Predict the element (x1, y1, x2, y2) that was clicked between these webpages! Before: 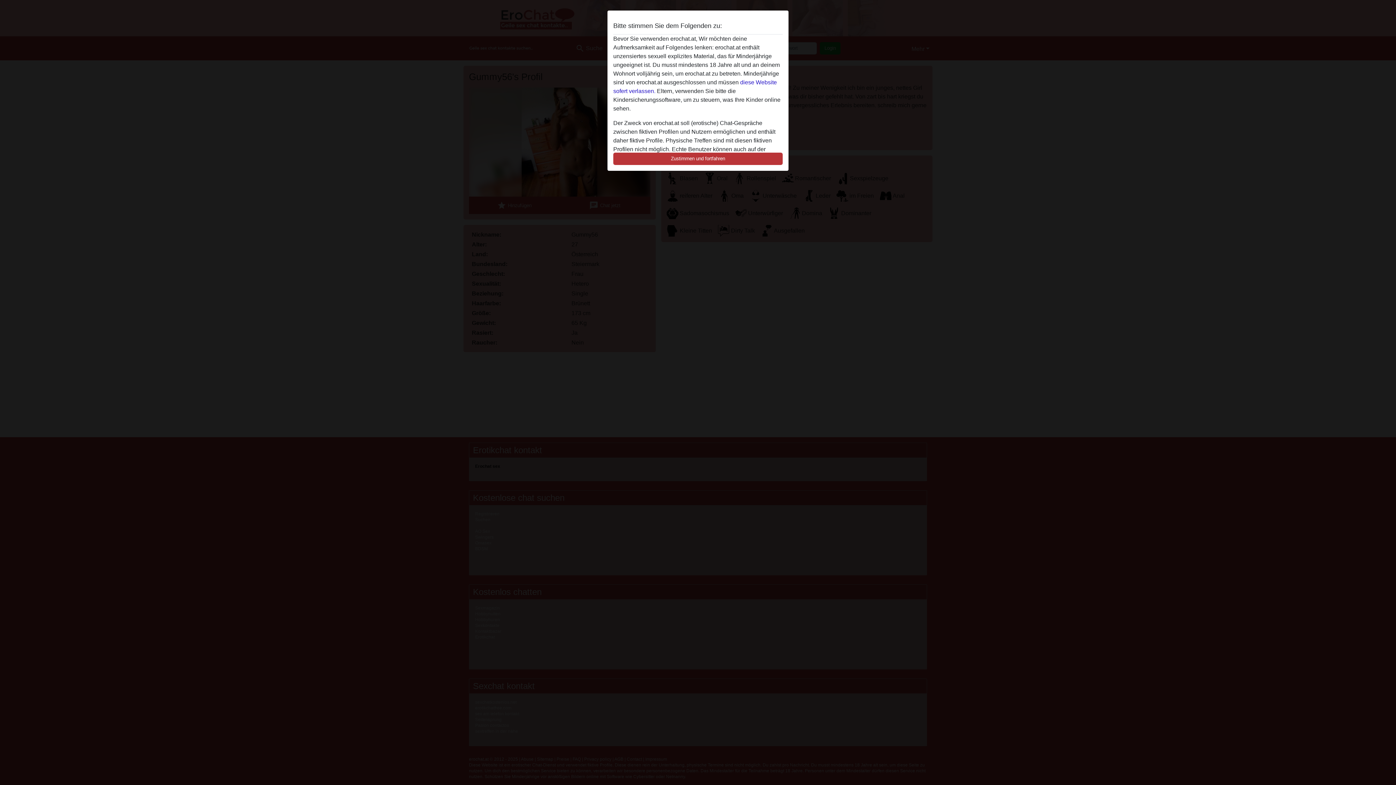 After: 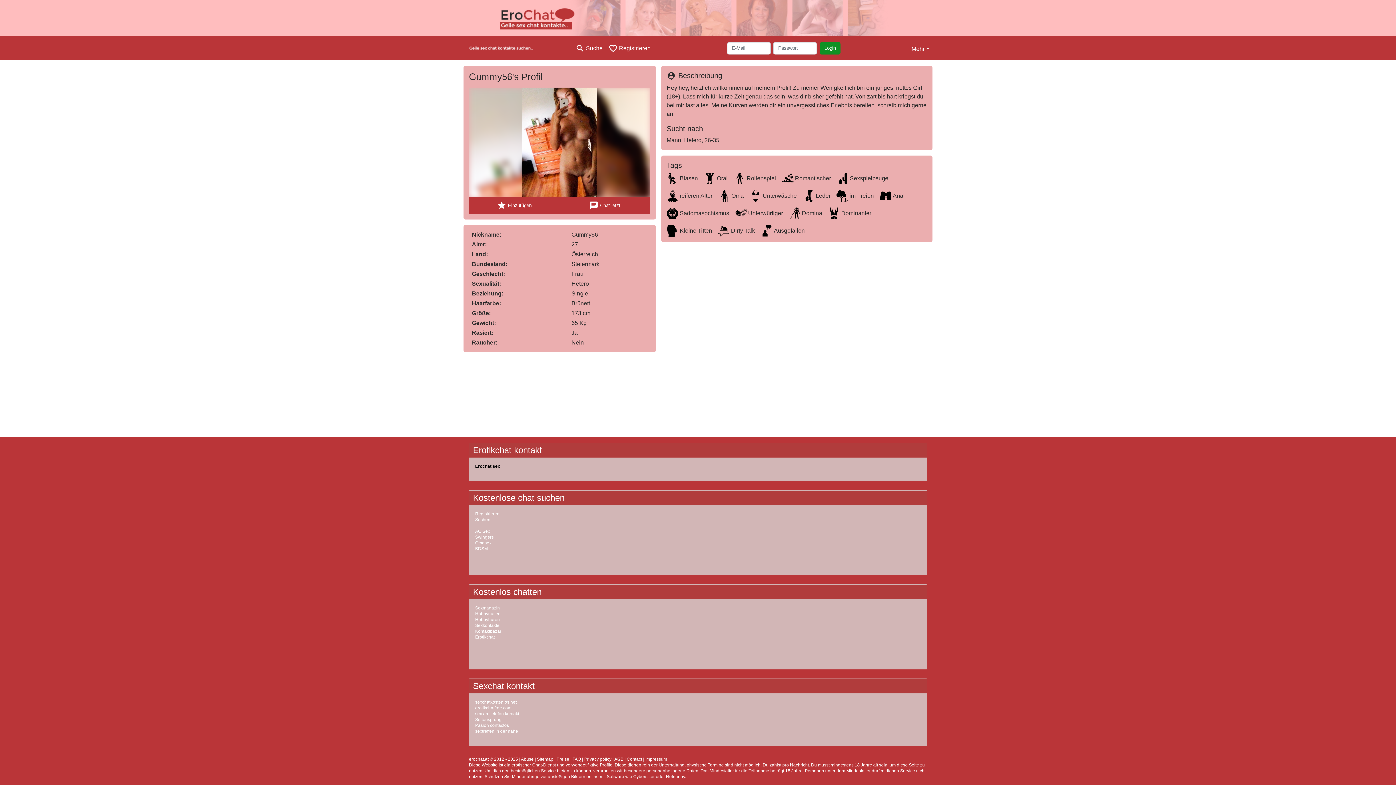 Action: bbox: (613, 152, 782, 165) label: Zustimmen und fortfahren